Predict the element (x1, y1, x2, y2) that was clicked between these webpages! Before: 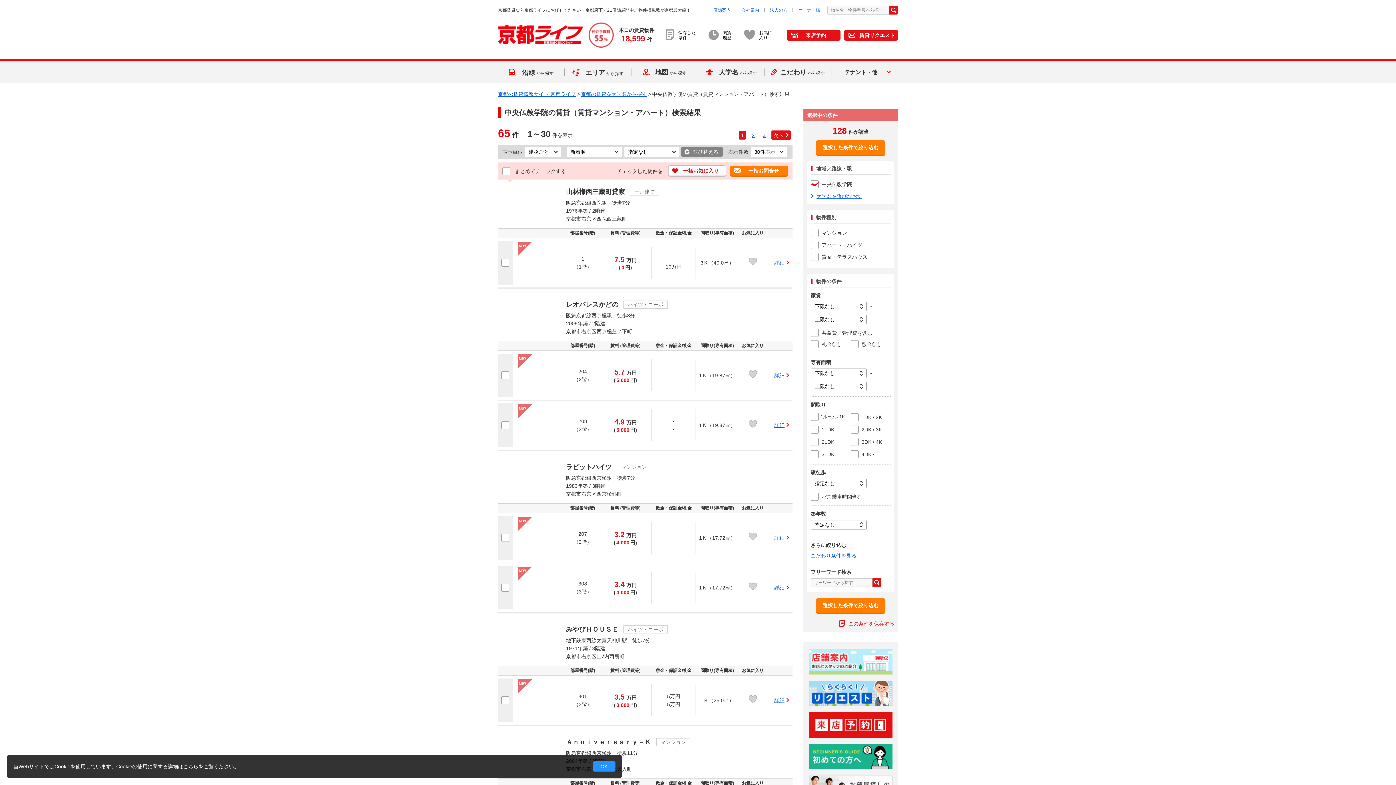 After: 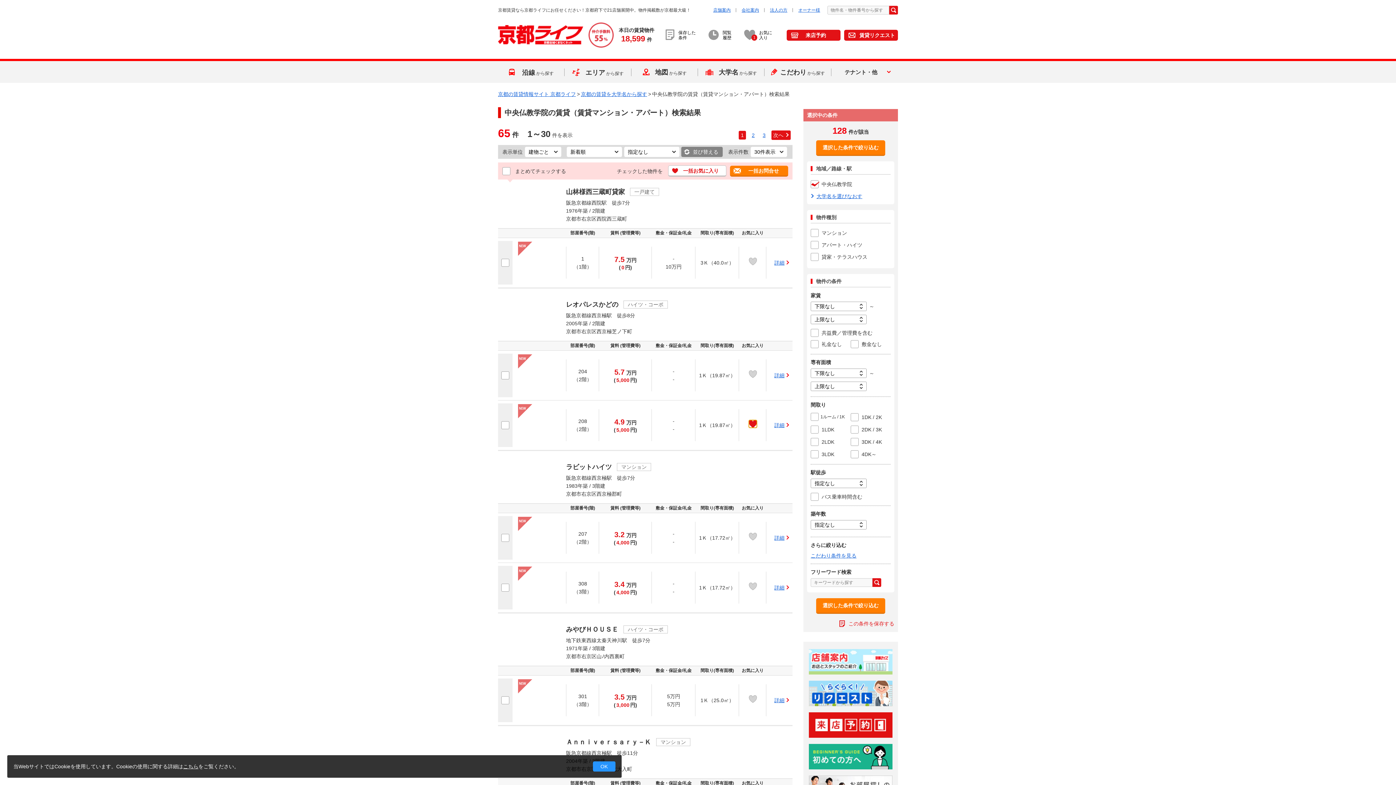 Action: bbox: (748, 420, 756, 428)